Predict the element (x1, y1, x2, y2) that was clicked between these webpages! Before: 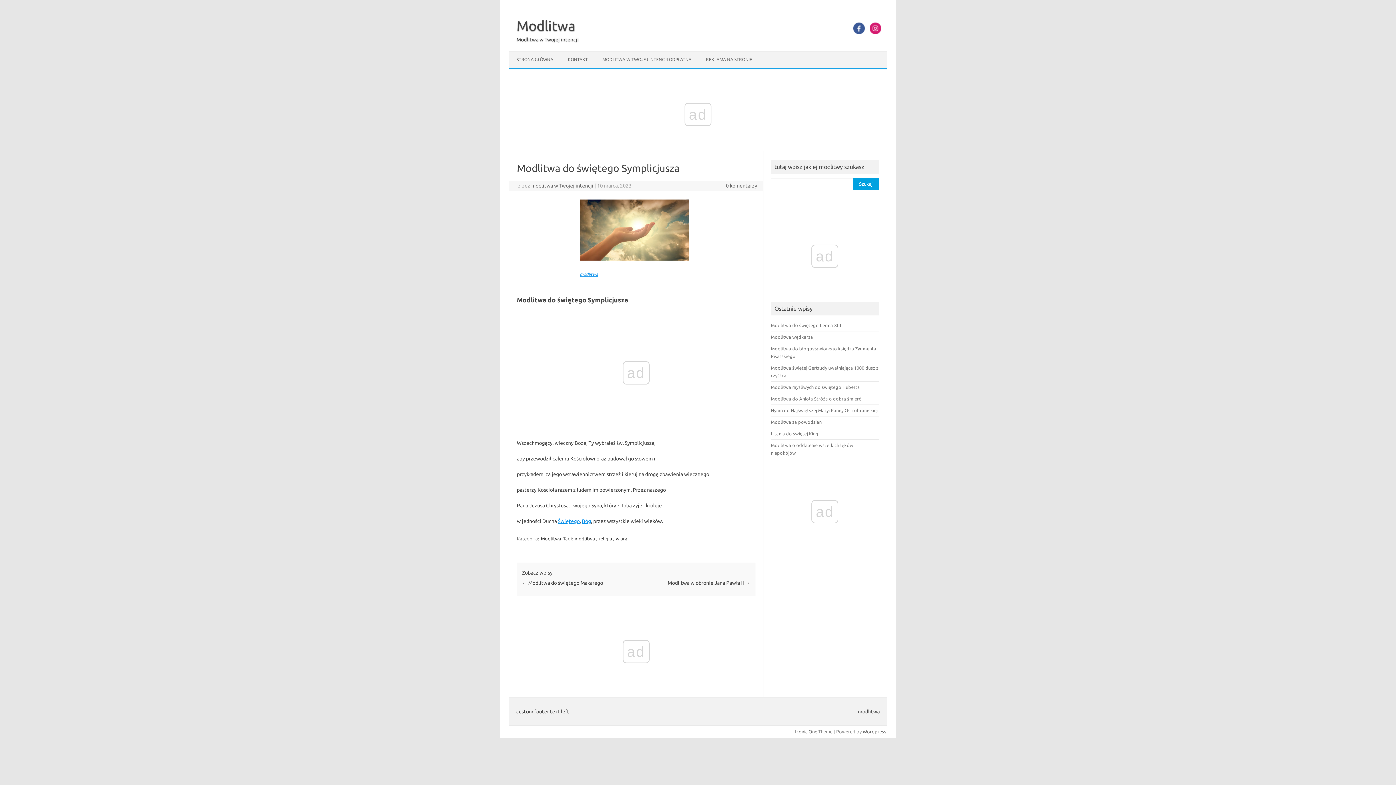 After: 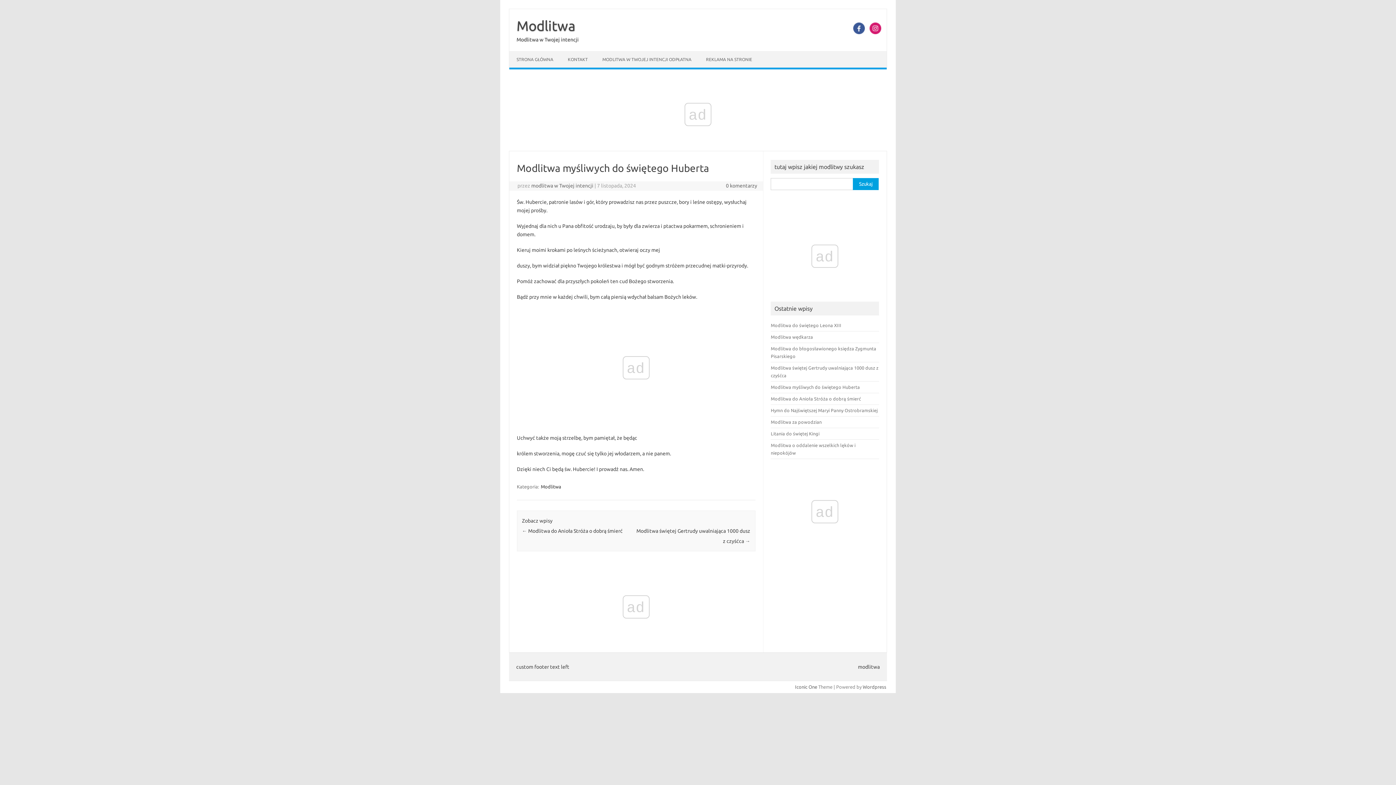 Action: bbox: (771, 384, 860, 389) label: Modlitwa myśliwych do świętego Huberta